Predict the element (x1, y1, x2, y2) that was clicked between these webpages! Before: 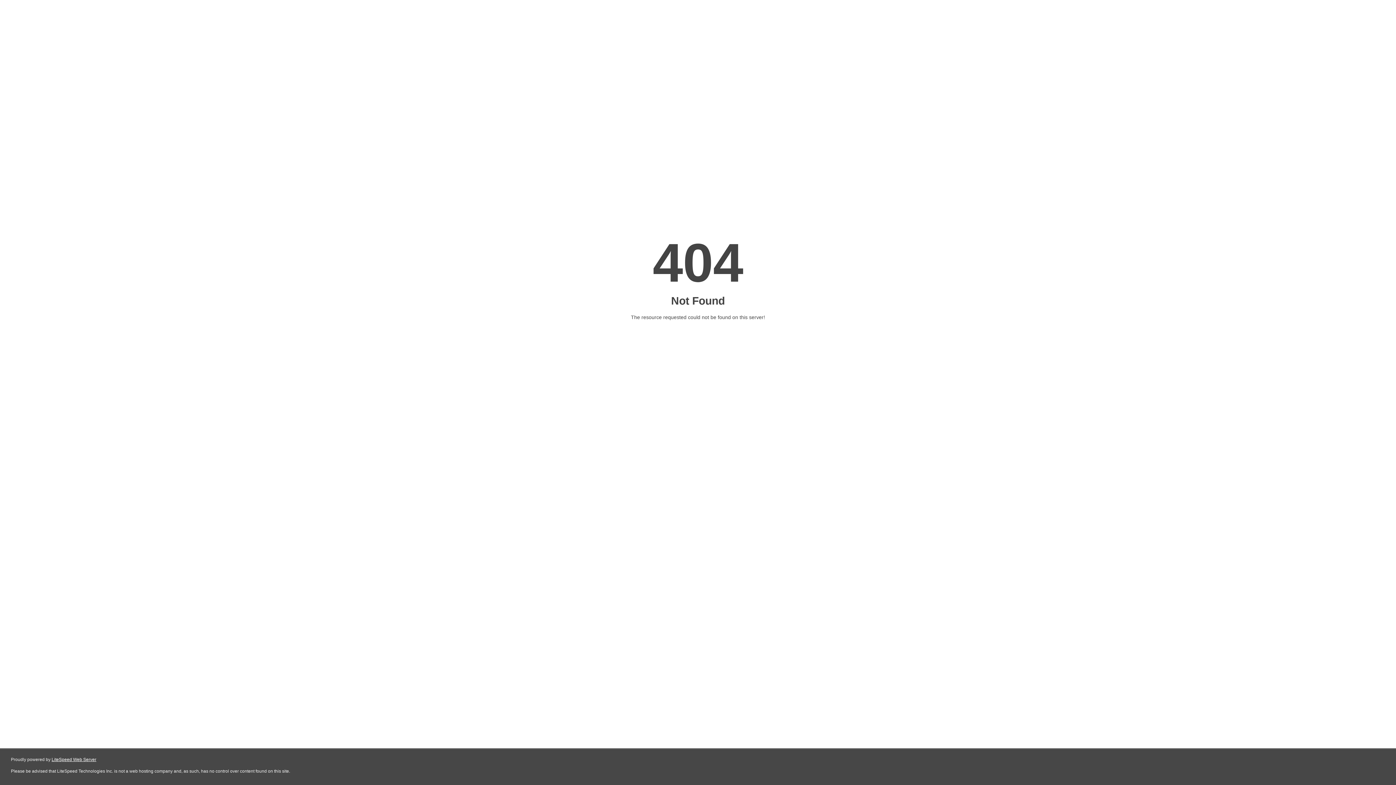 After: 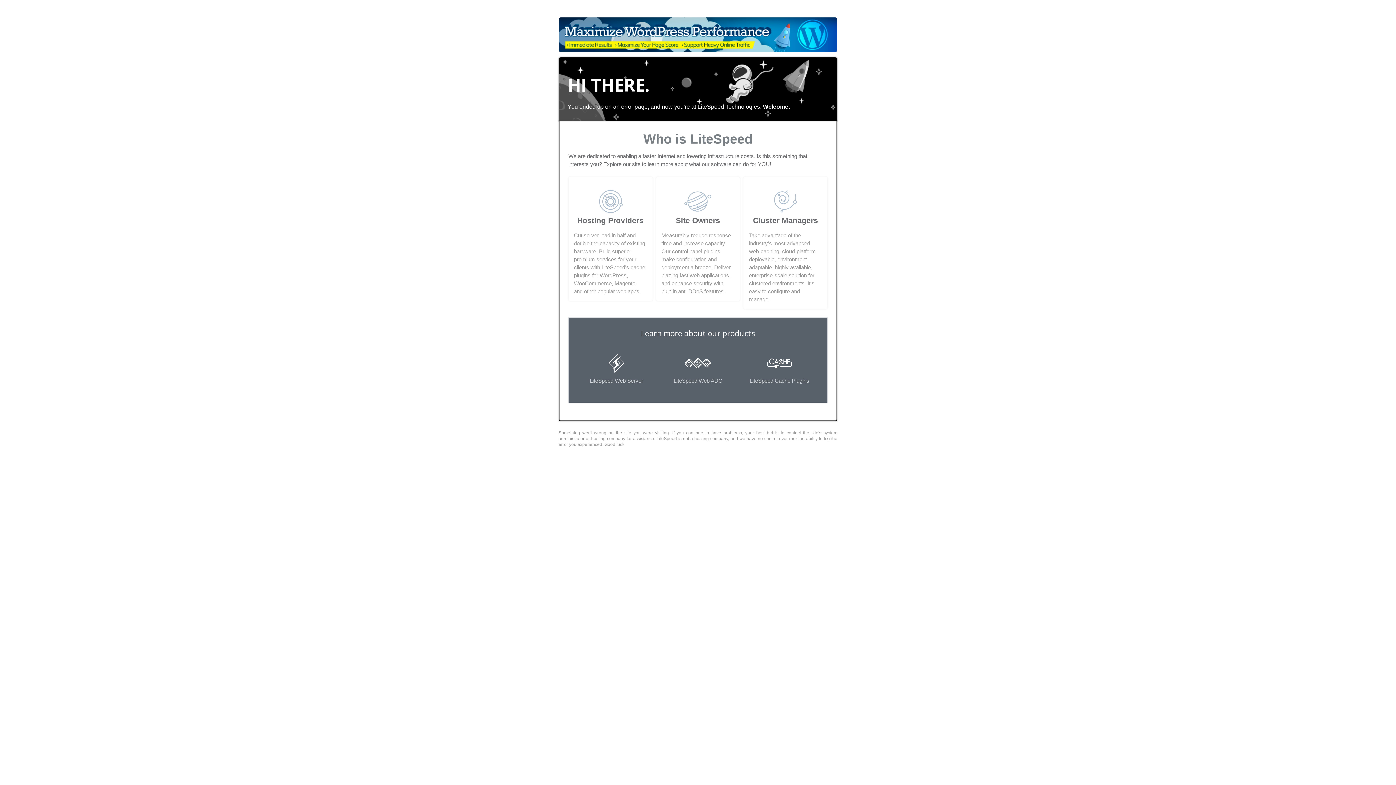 Action: bbox: (51, 757, 96, 762) label: LiteSpeed Web Server